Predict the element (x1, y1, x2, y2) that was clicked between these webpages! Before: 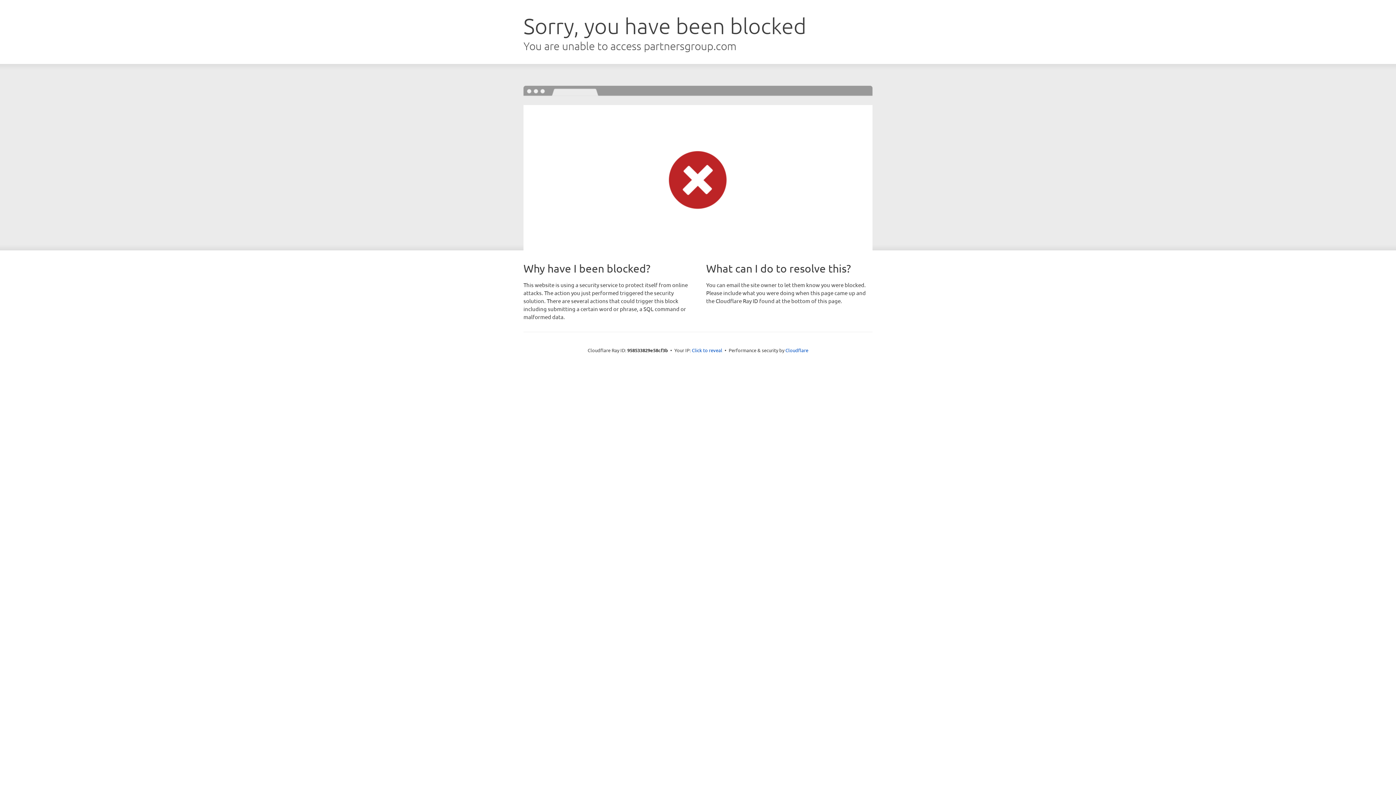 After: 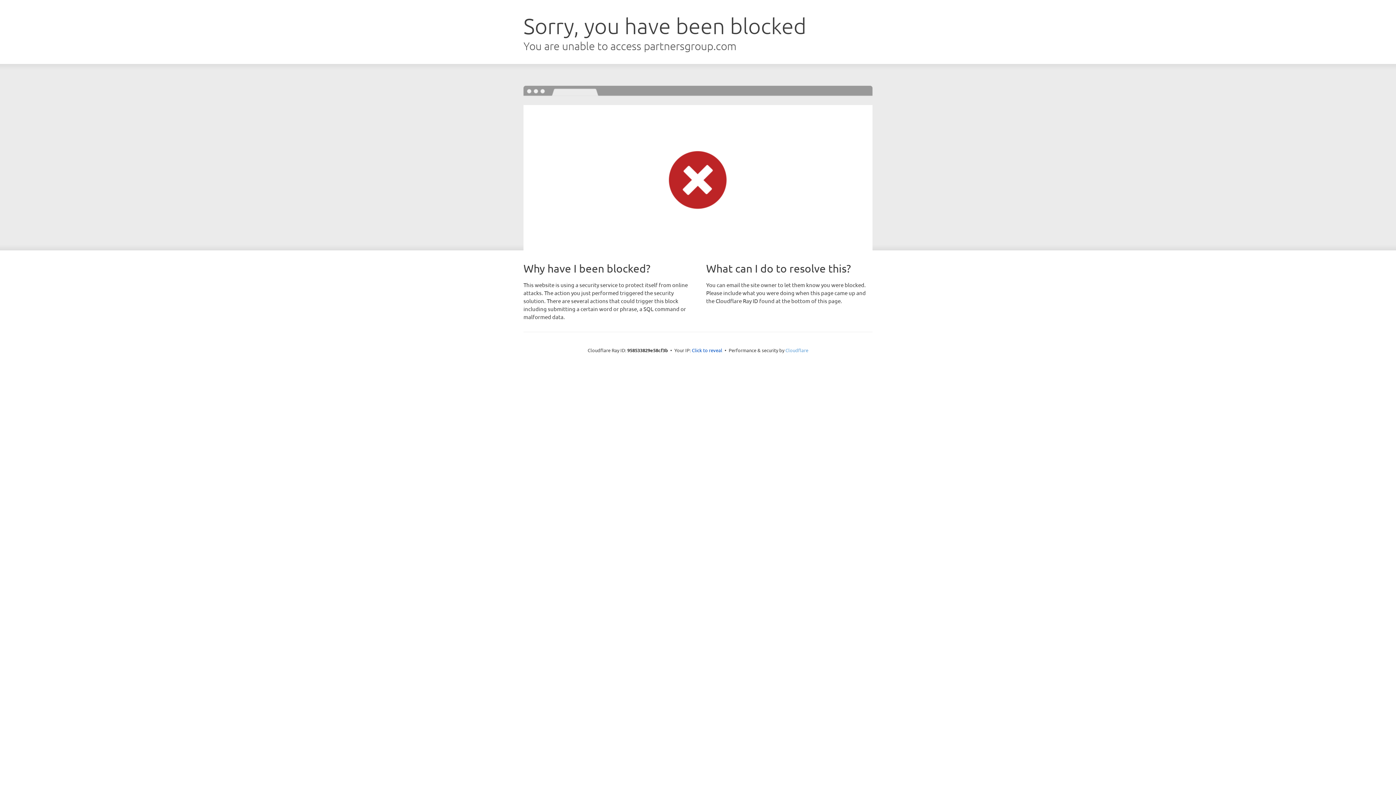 Action: bbox: (785, 347, 808, 353) label: Cloudflare